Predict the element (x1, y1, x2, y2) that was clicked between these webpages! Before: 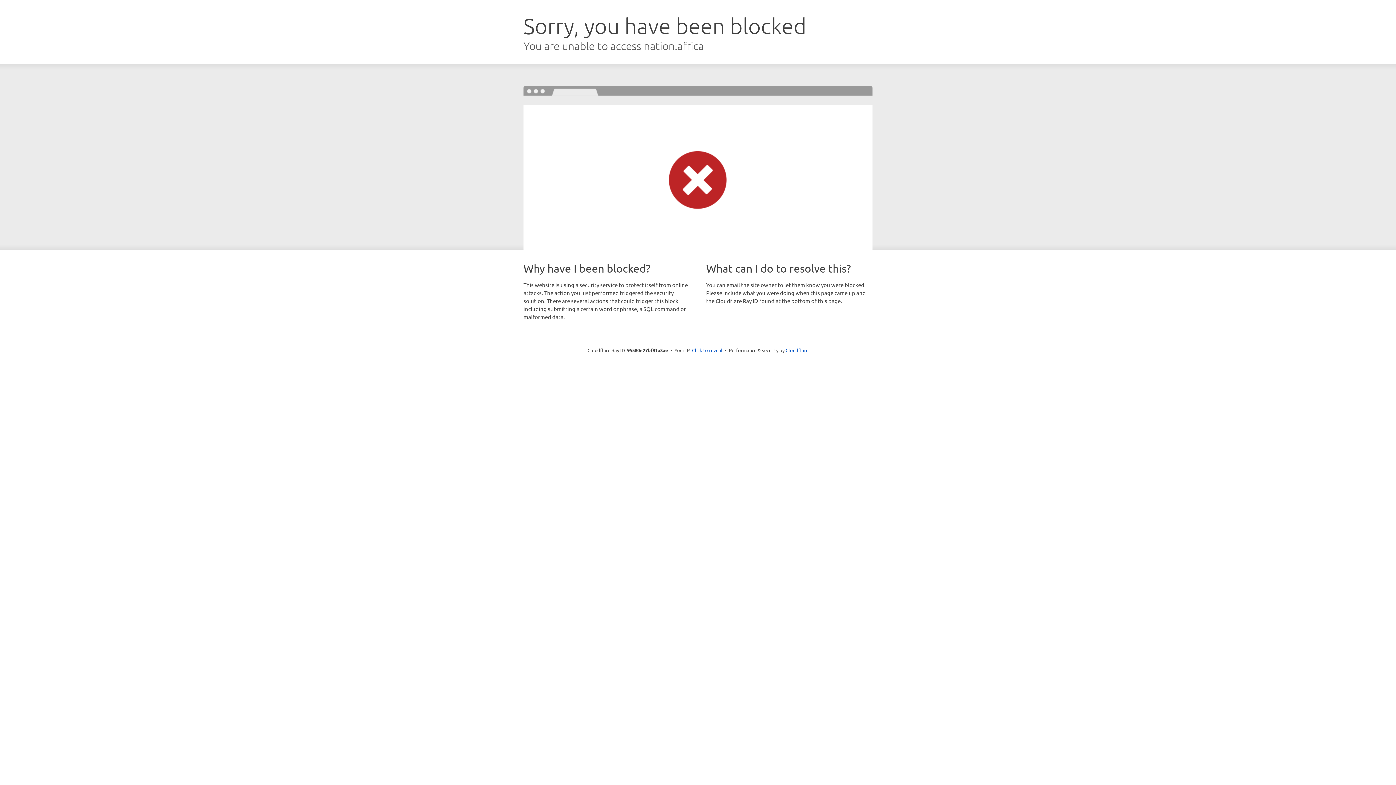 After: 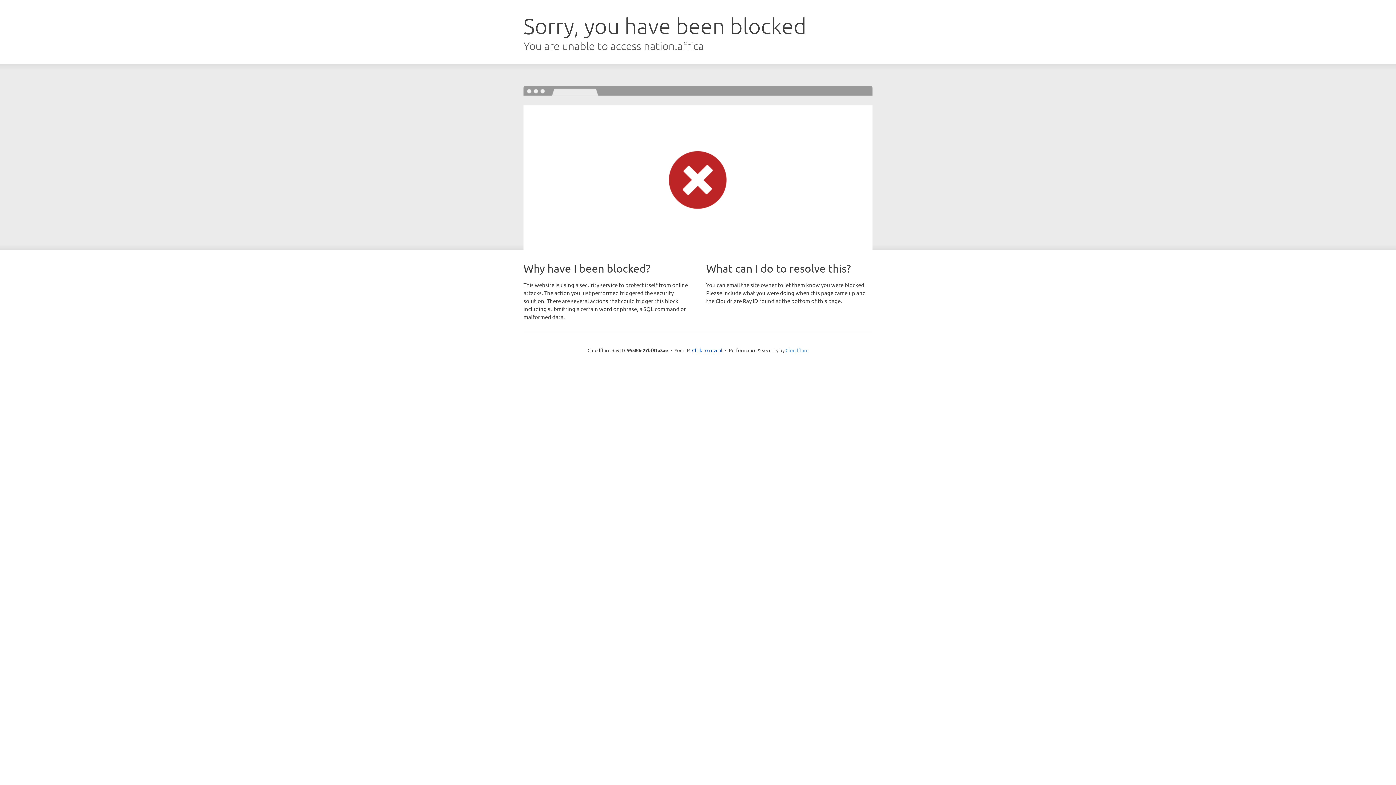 Action: bbox: (785, 347, 808, 353) label: Cloudflare